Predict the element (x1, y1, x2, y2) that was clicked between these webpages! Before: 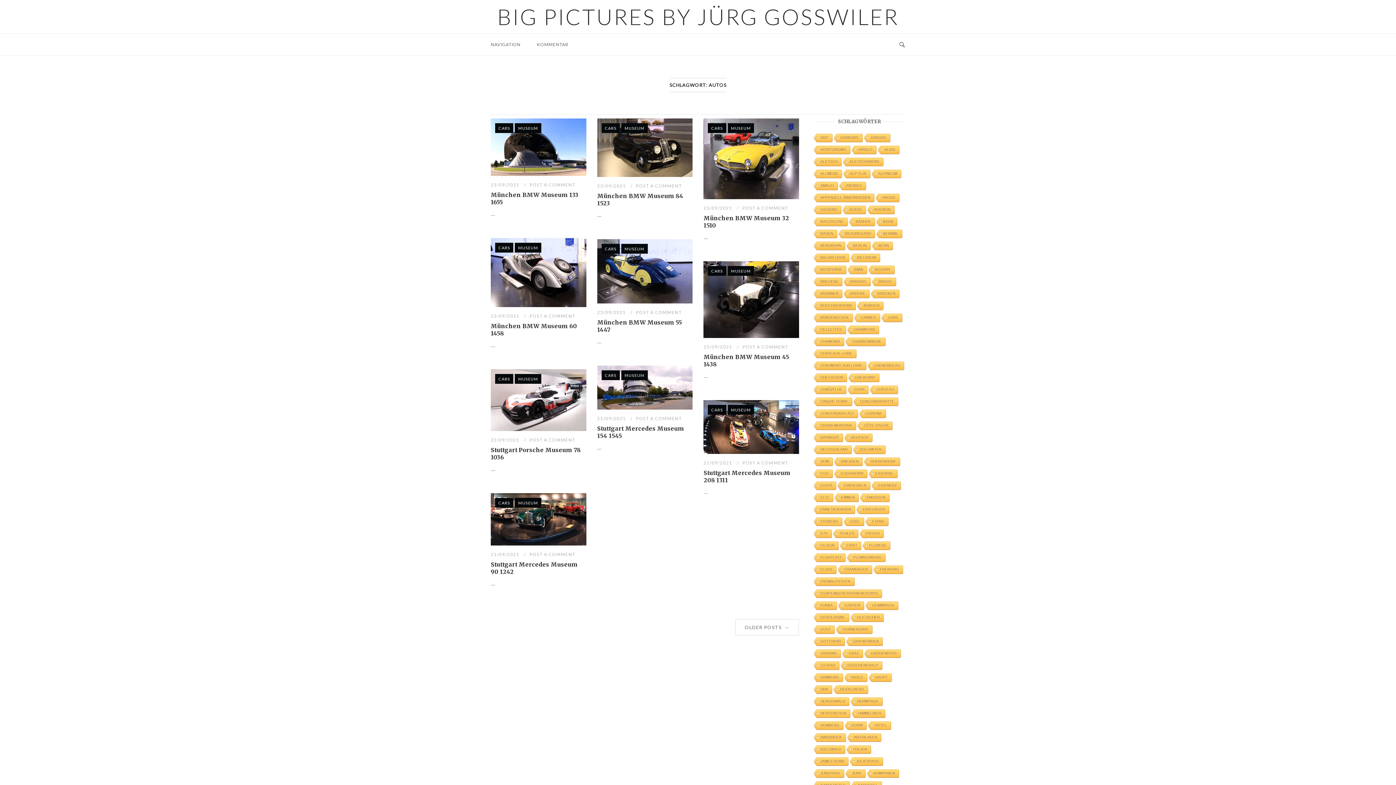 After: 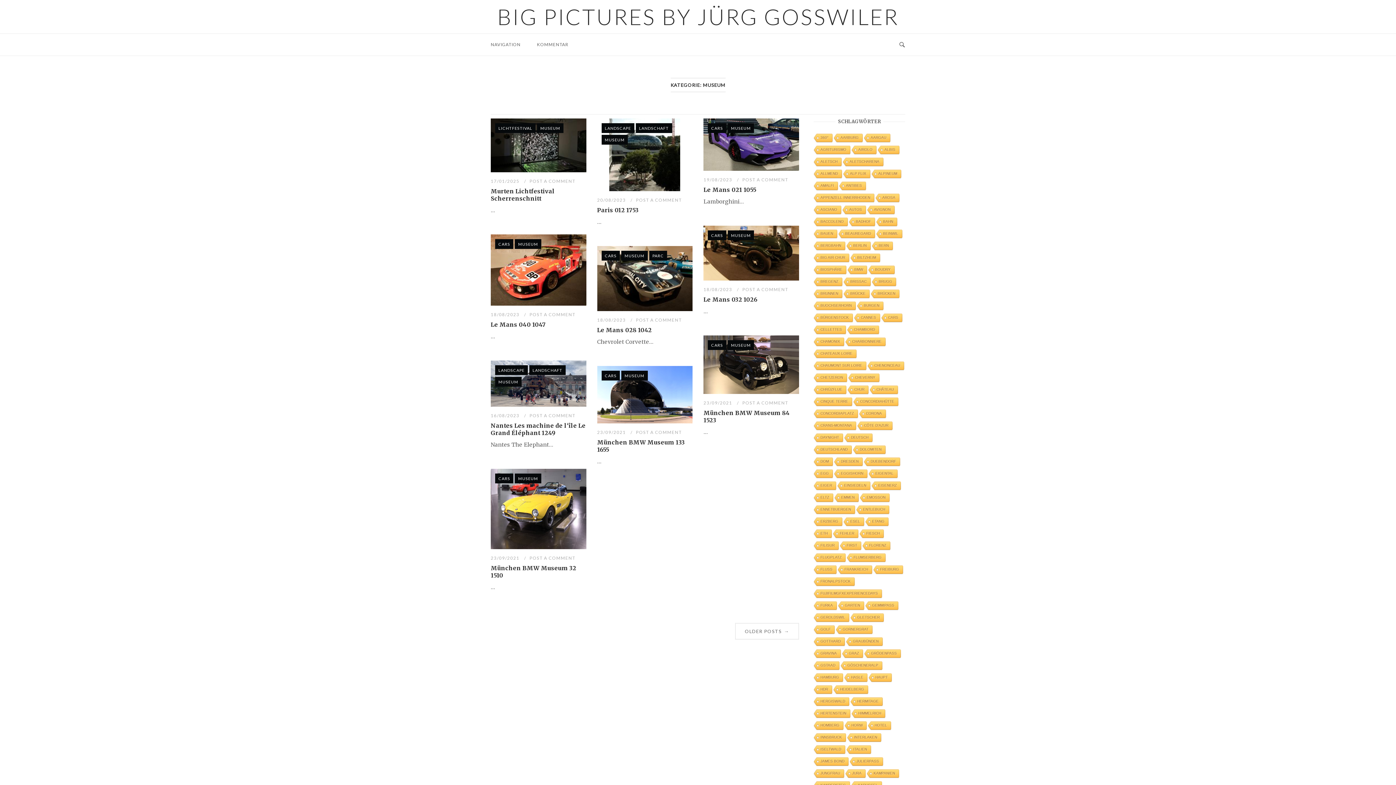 Action: bbox: (727, 123, 754, 133) label: MUSEUM